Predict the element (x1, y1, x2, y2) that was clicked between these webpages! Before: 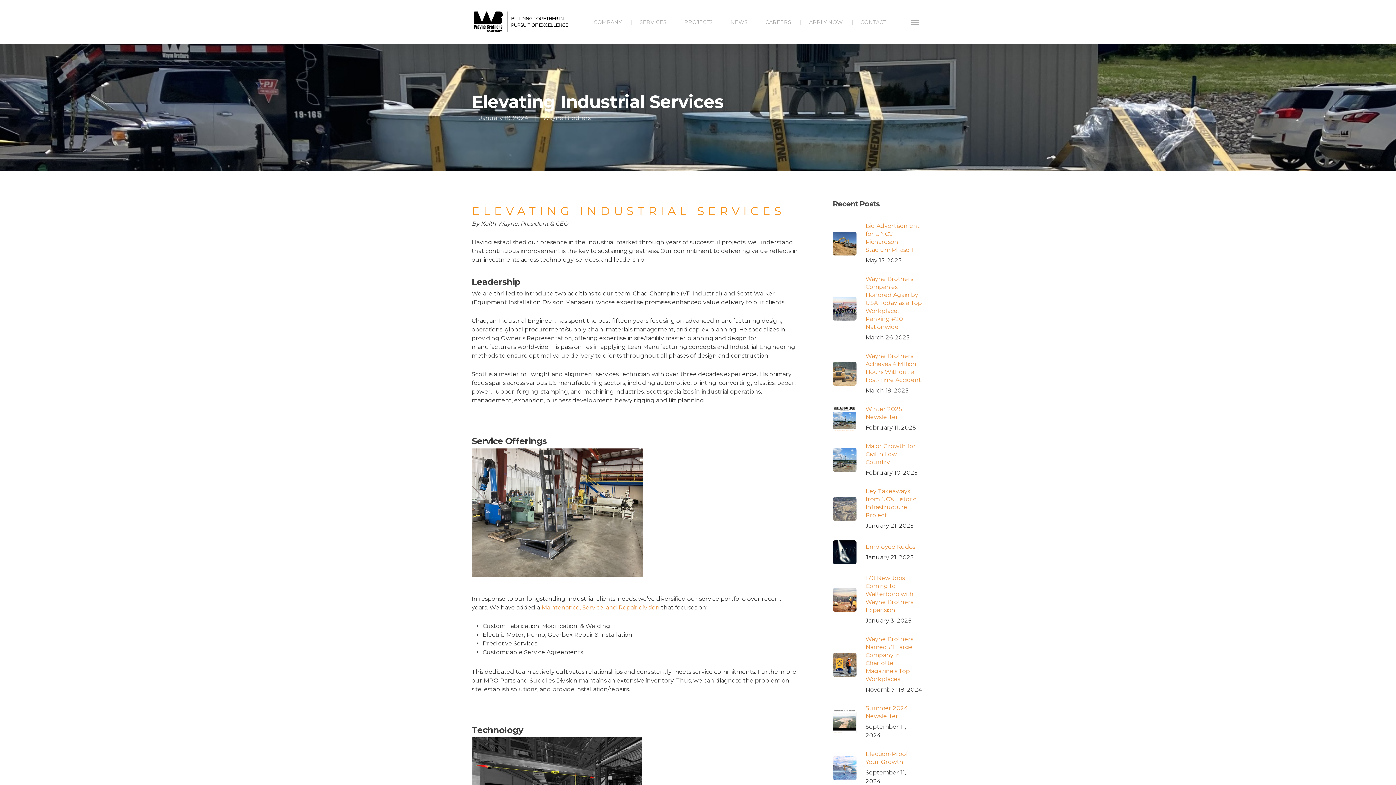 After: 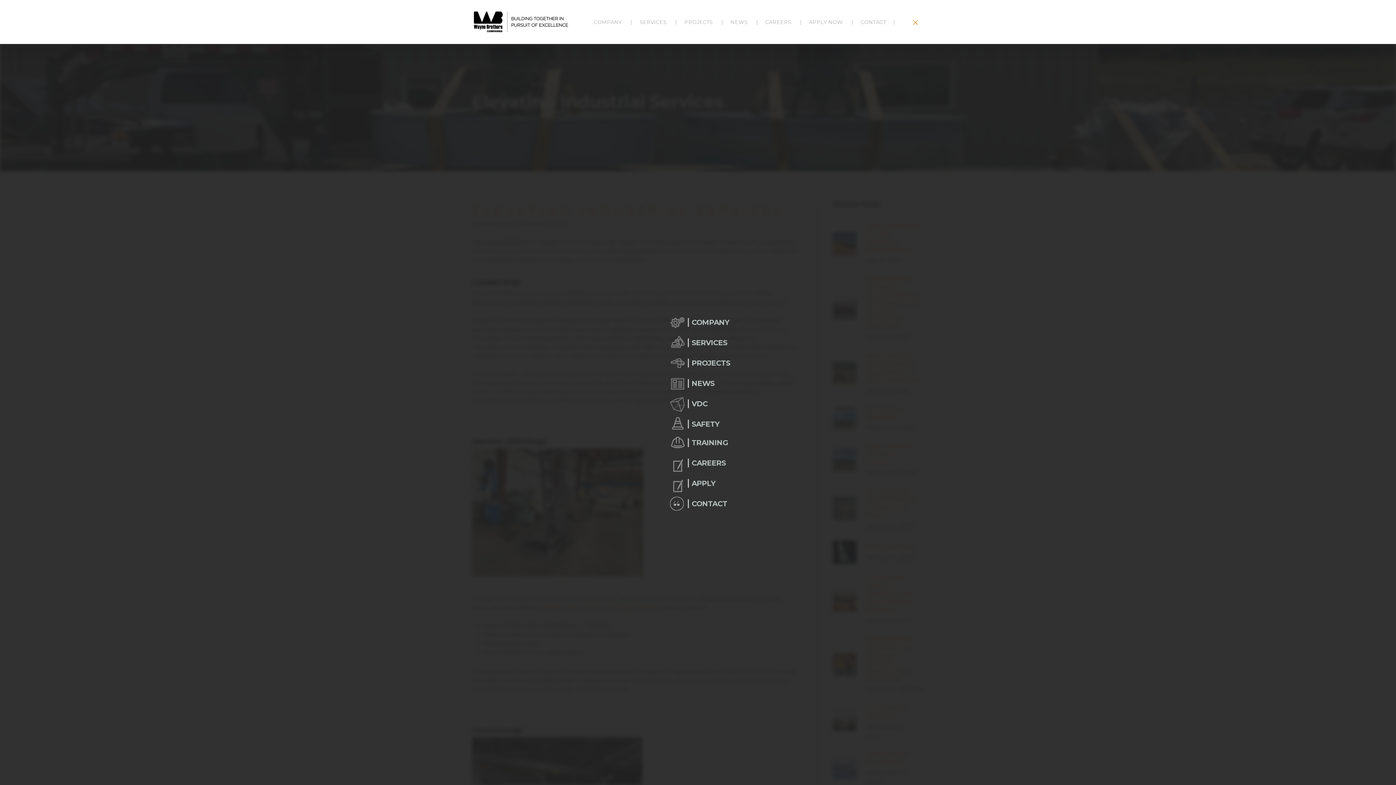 Action: label: Navigation Menu bbox: (911, 18, 920, 25)